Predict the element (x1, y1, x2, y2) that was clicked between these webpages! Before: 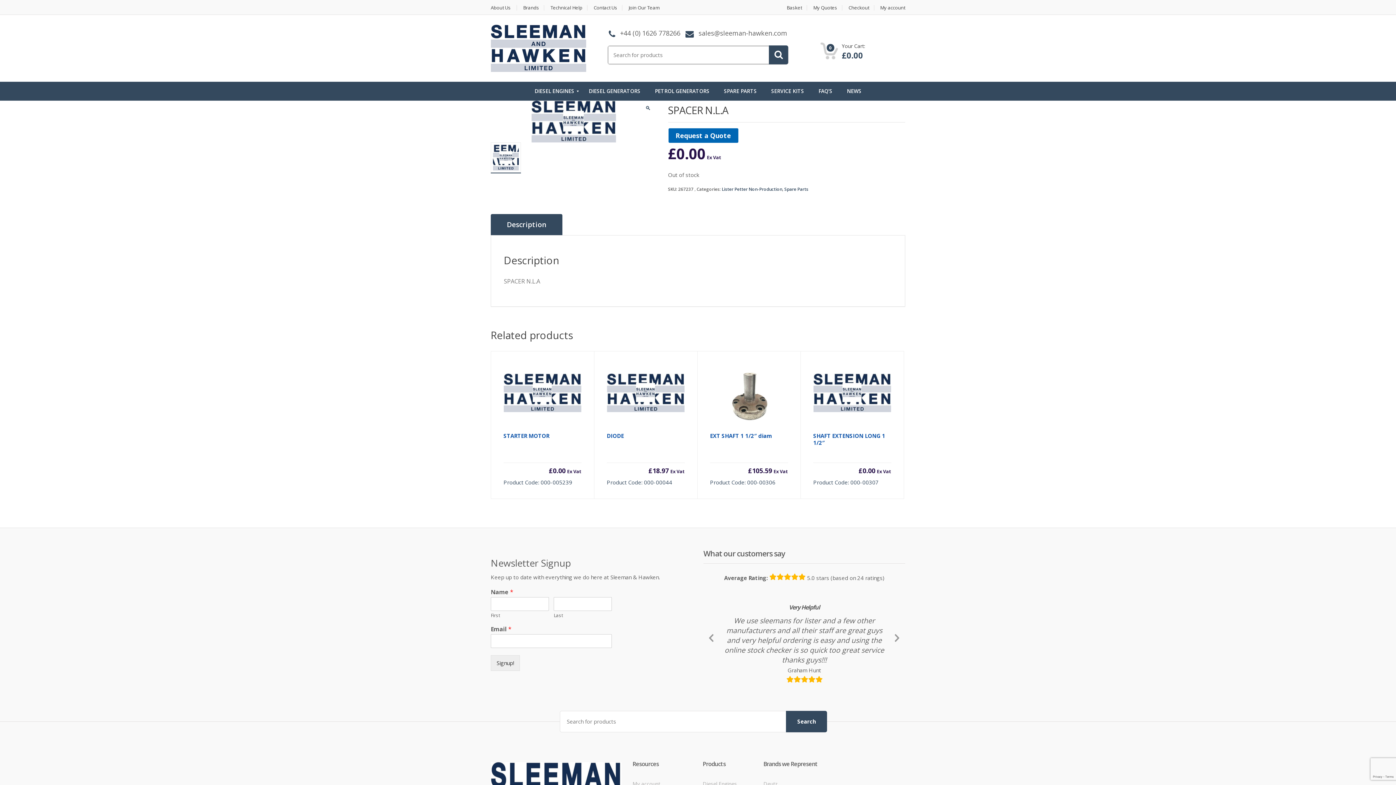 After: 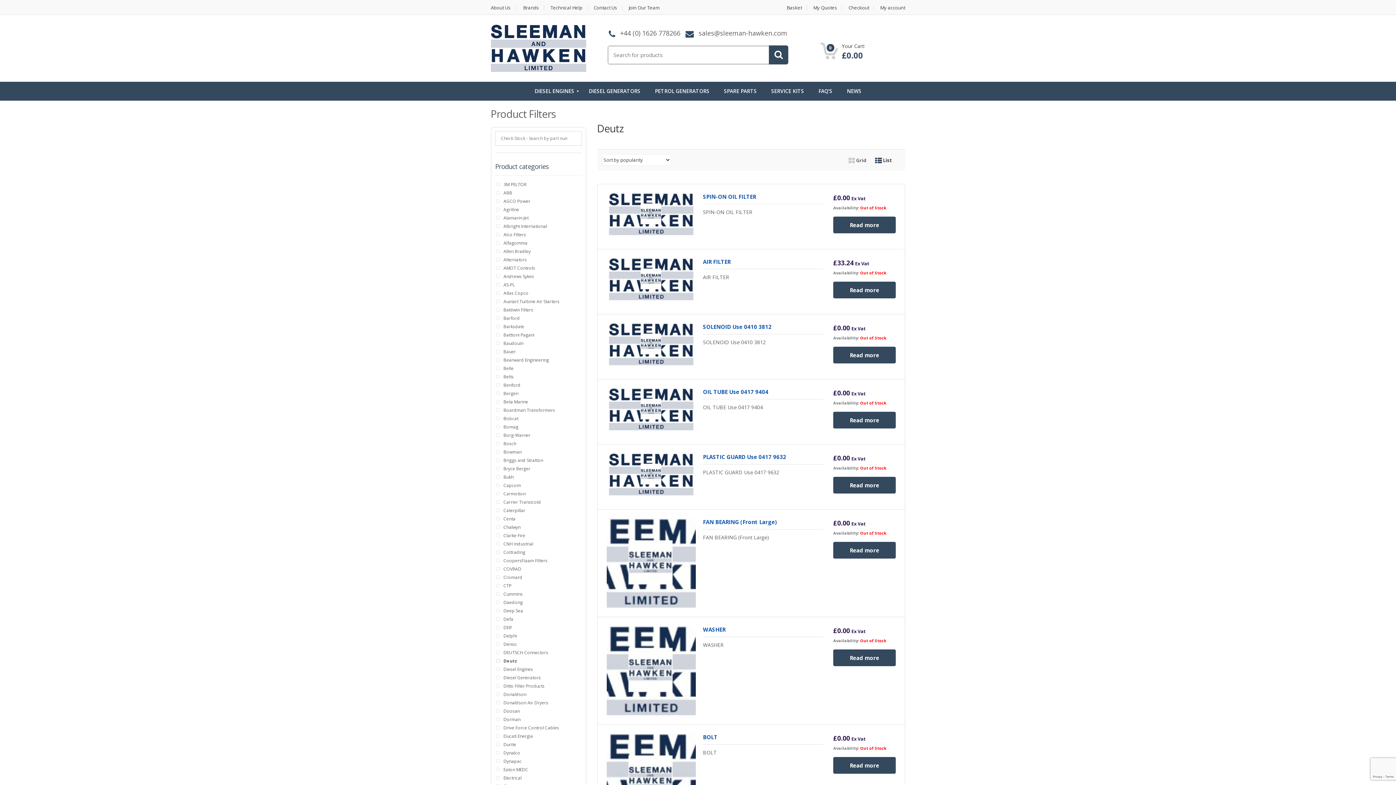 Action: bbox: (763, 767, 777, 774) label: Deutz